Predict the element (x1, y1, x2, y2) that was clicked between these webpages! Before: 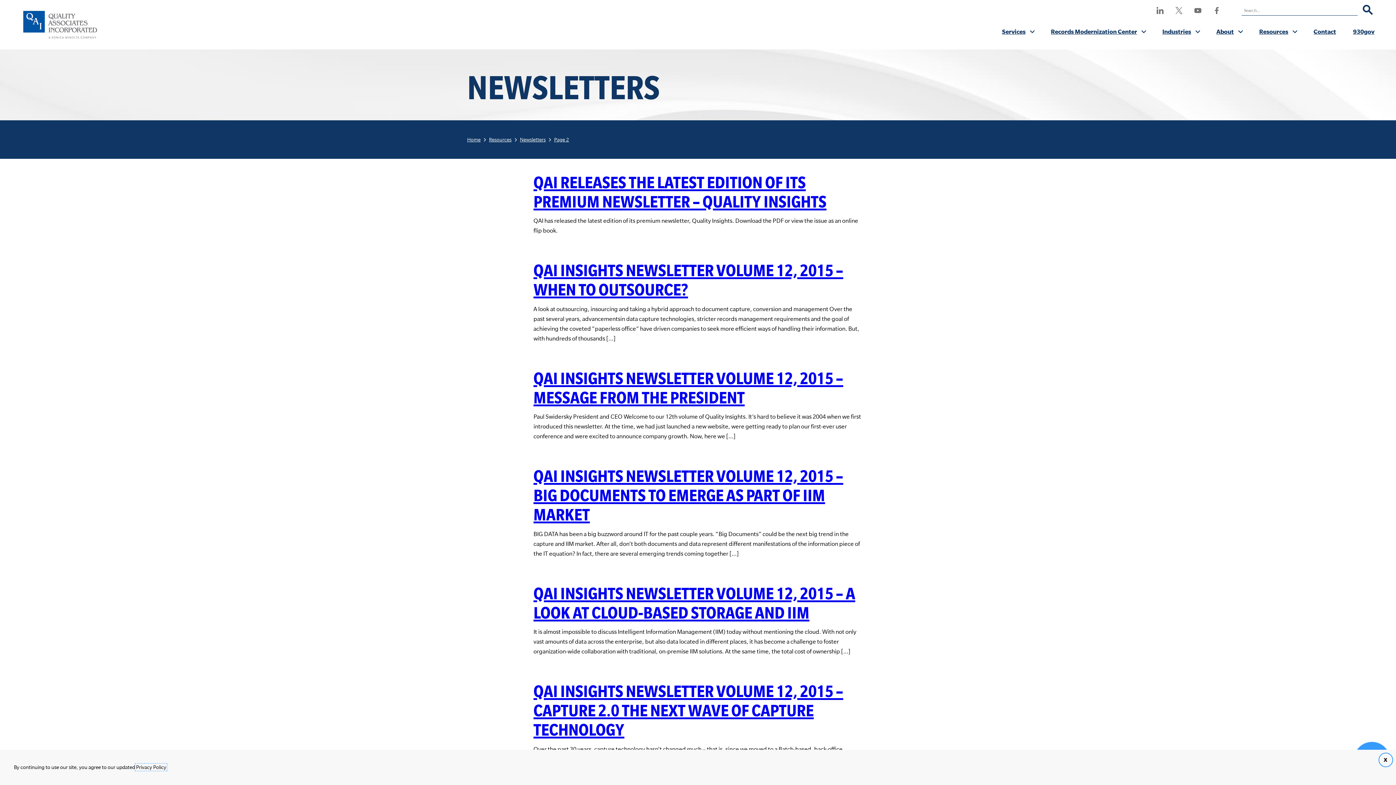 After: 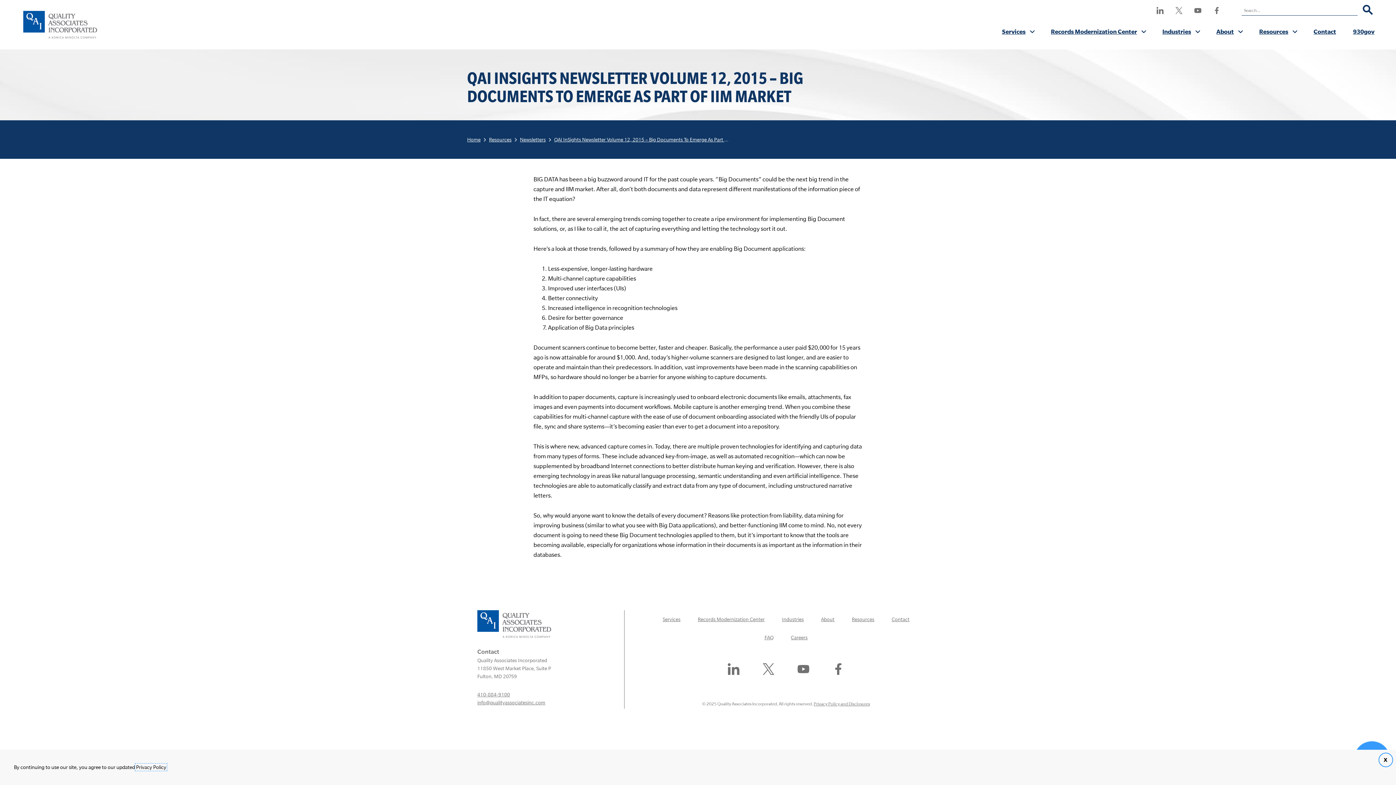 Action: label: QAI INSIGHTS NEWSLETTER VOLUME 12, 2015 – BIG DOCUMENTS TO EMERGE AS PART OF IIM MARKET bbox: (533, 466, 843, 524)